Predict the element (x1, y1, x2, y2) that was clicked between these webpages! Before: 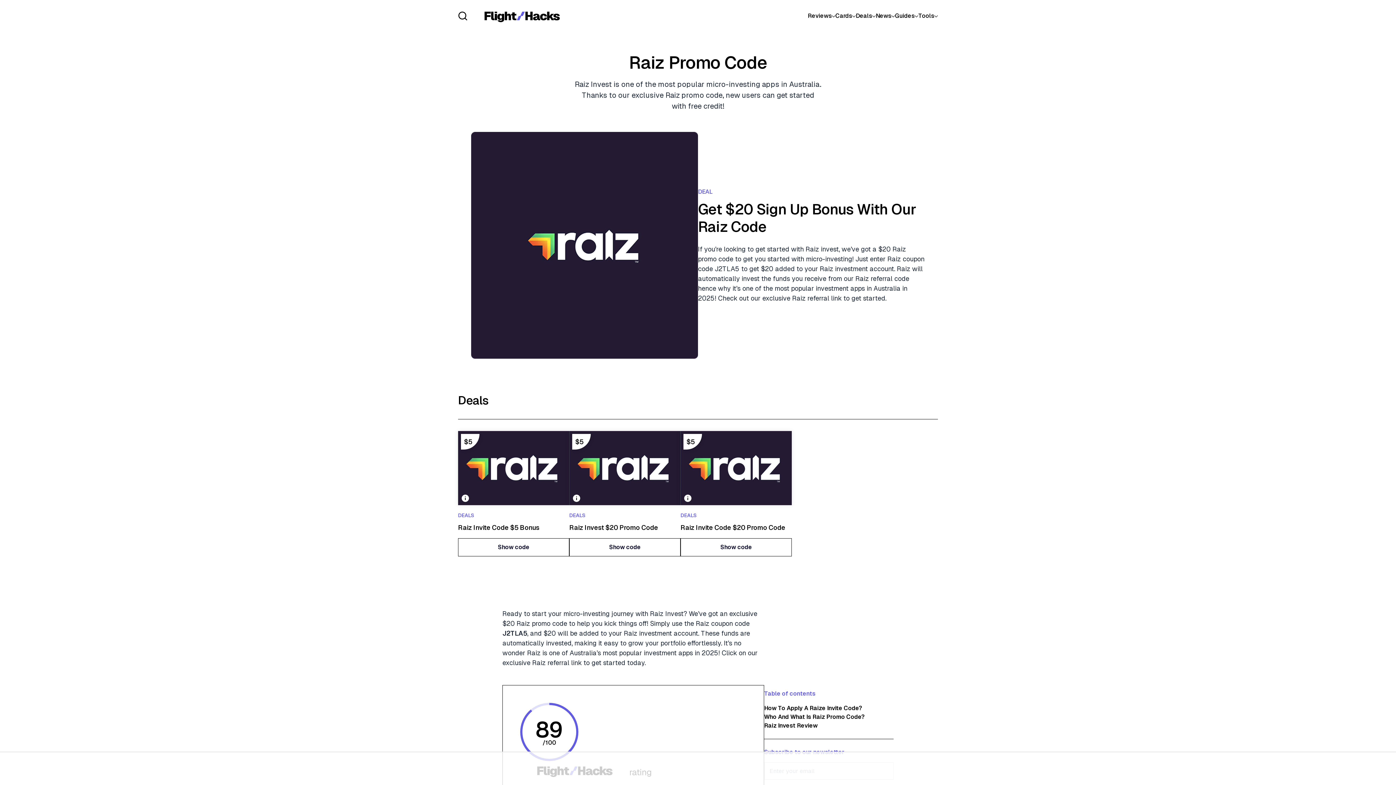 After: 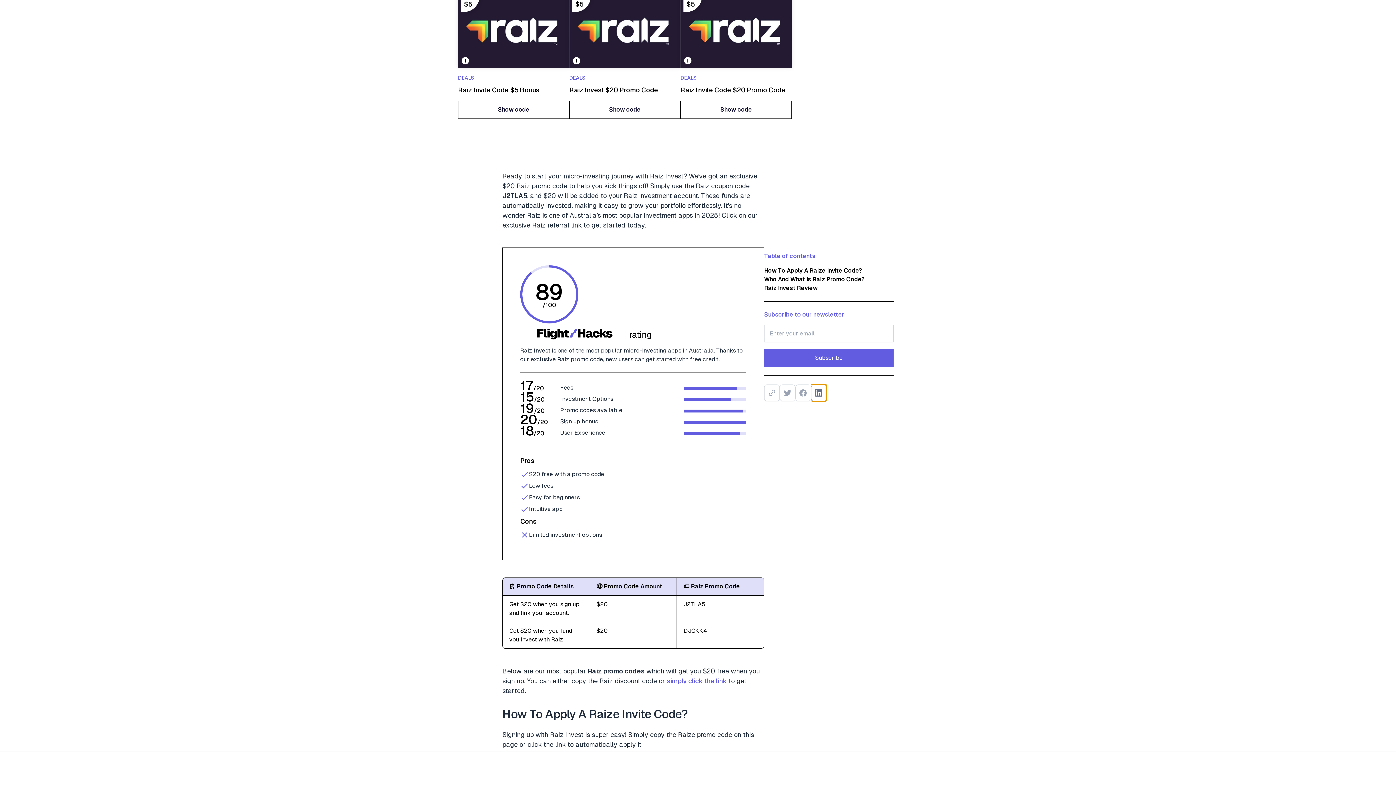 Action: bbox: (811, 724, 826, 741)